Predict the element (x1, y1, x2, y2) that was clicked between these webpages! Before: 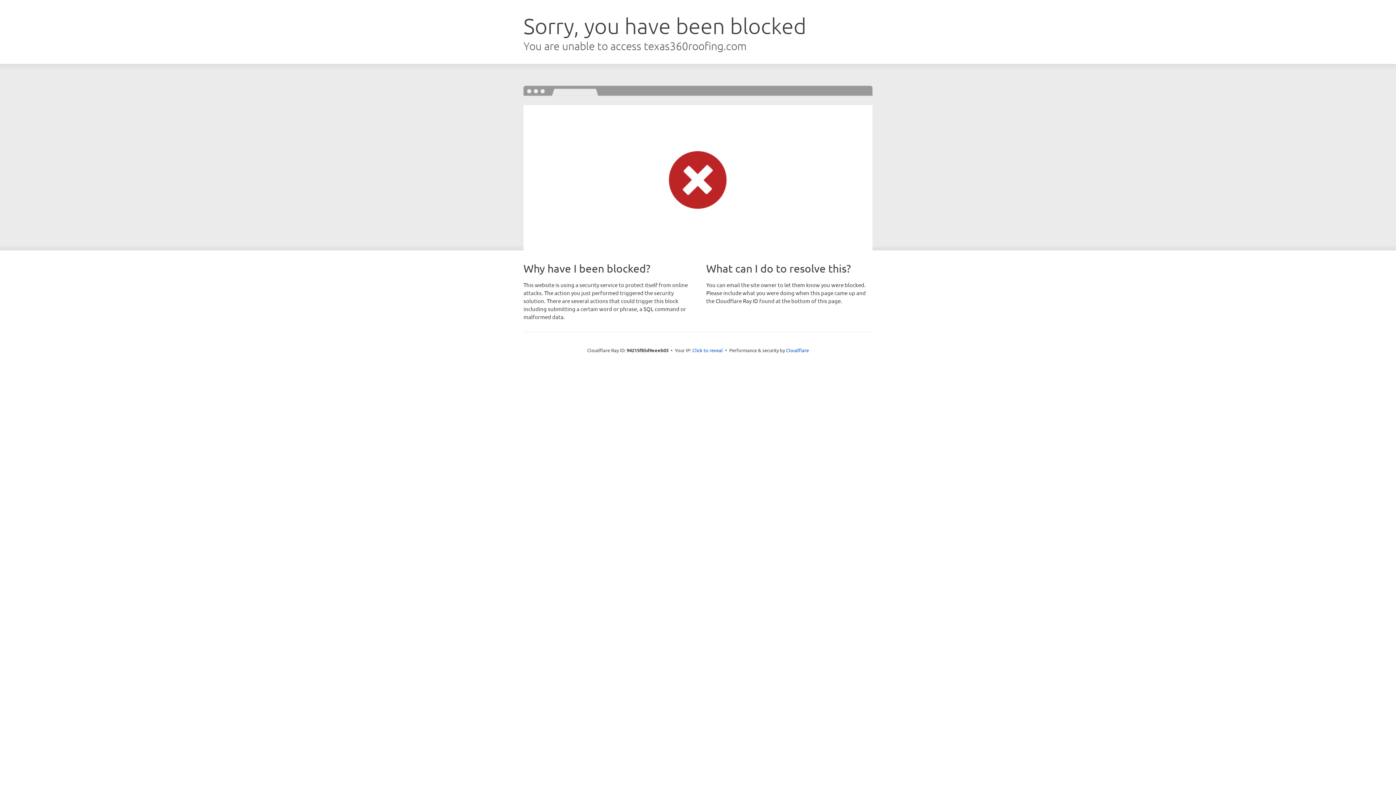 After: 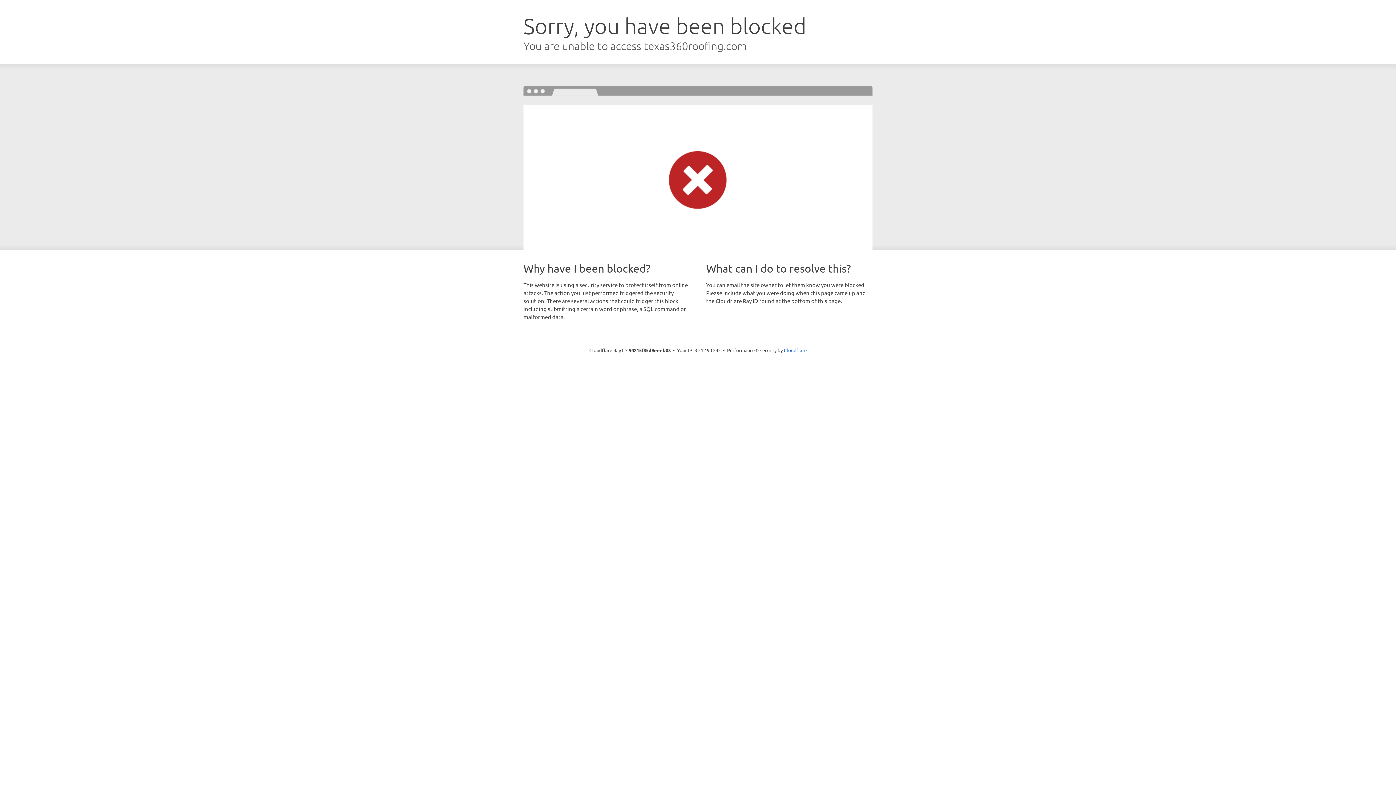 Action: label: Click to reveal bbox: (692, 346, 723, 353)